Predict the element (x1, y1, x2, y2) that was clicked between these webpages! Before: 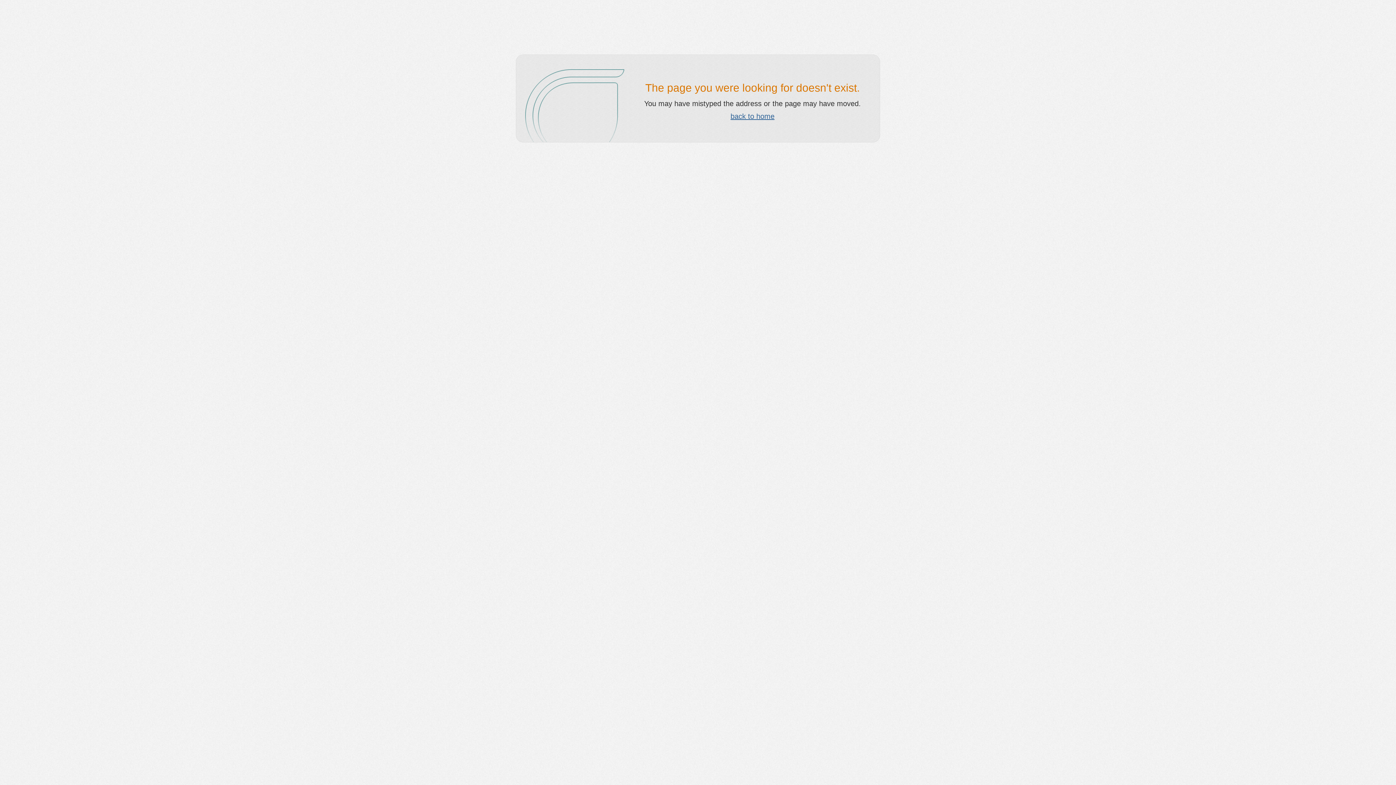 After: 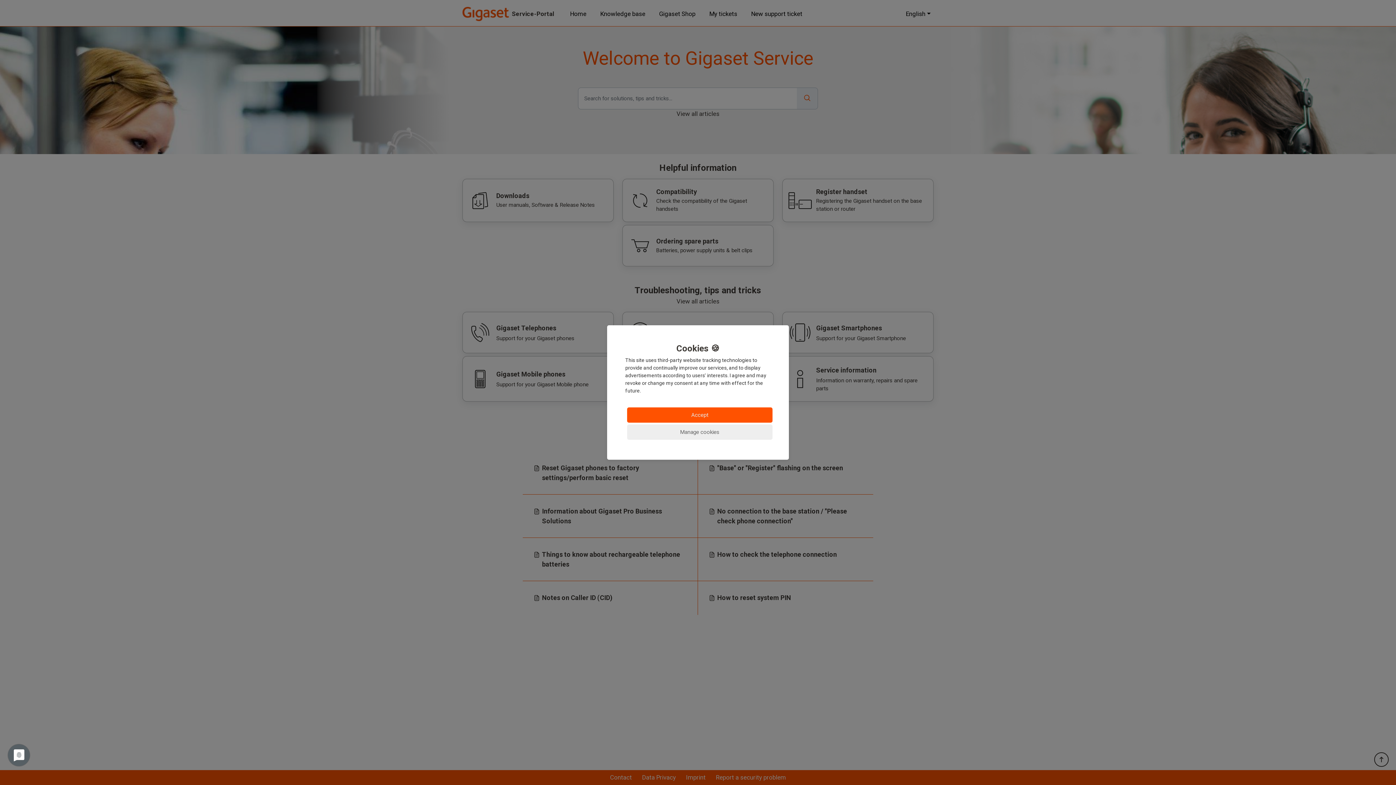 Action: bbox: (730, 112, 774, 120) label: back to home